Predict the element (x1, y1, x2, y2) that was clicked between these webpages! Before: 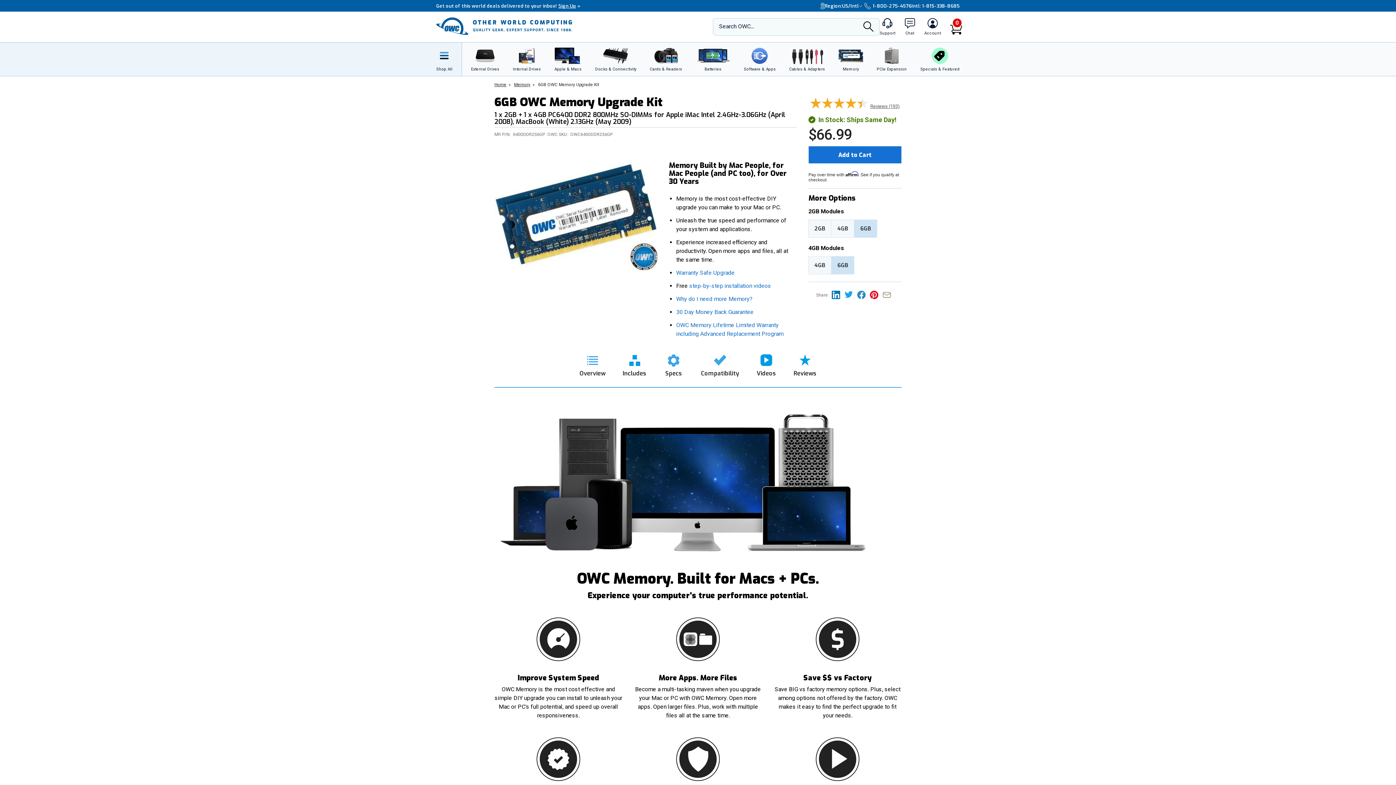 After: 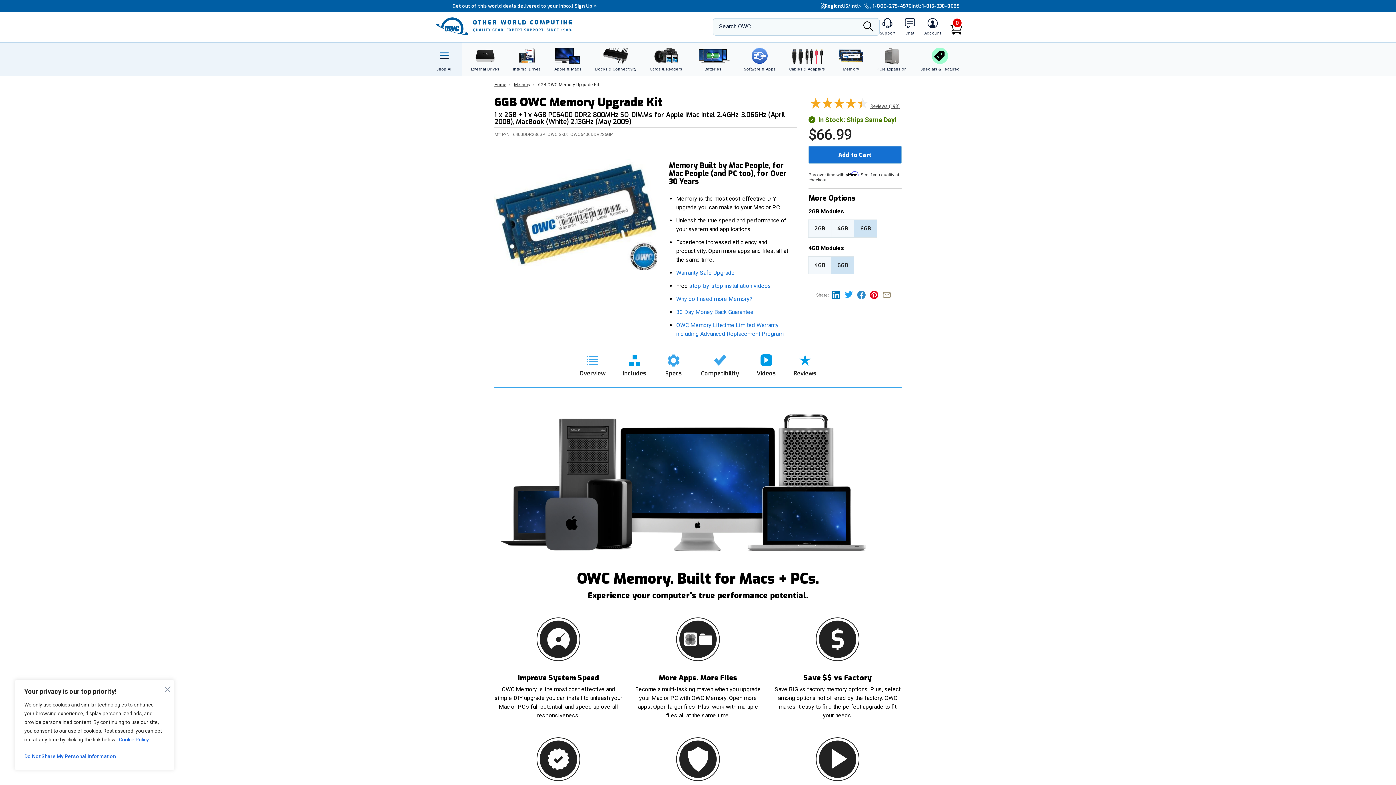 Action: bbox: (904, 18, 915, 35) label: macsales.com live chat window